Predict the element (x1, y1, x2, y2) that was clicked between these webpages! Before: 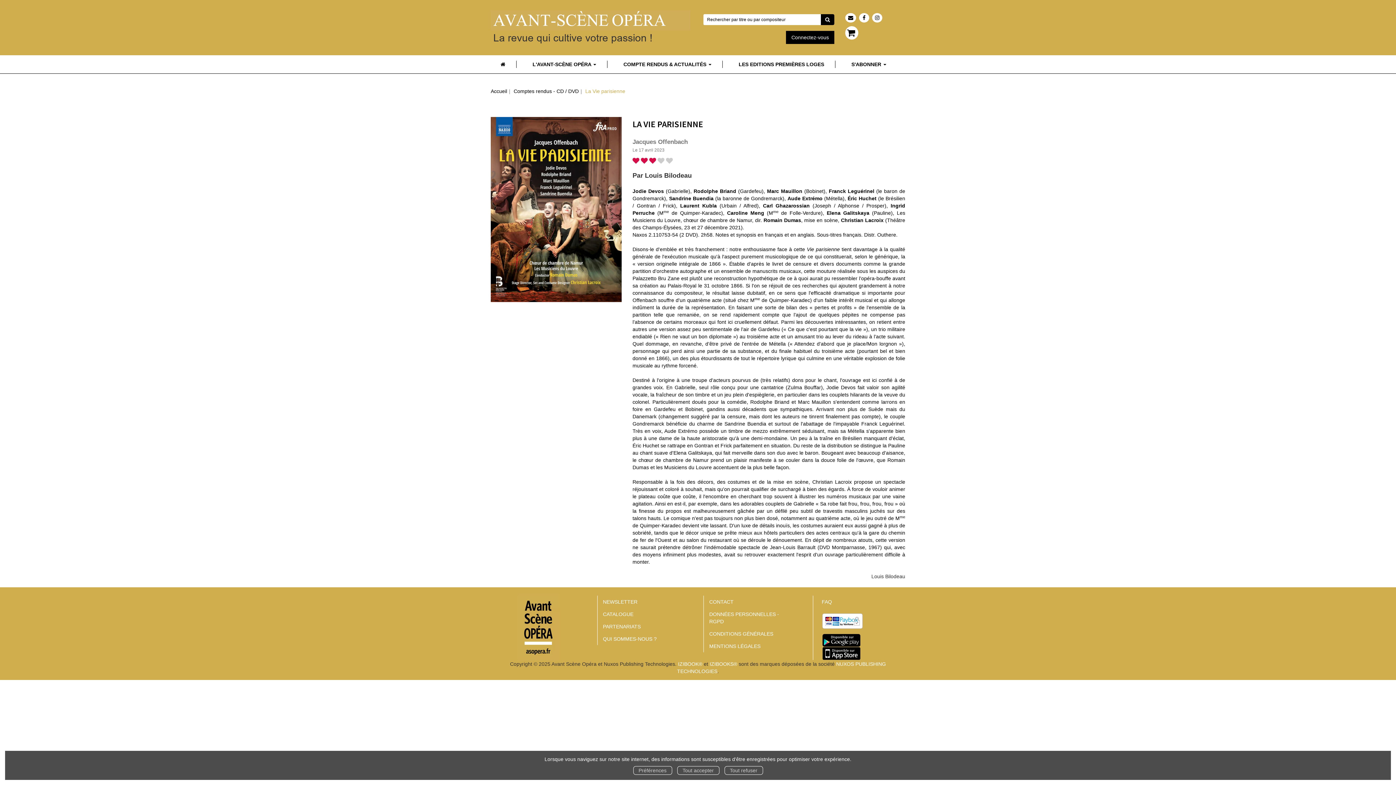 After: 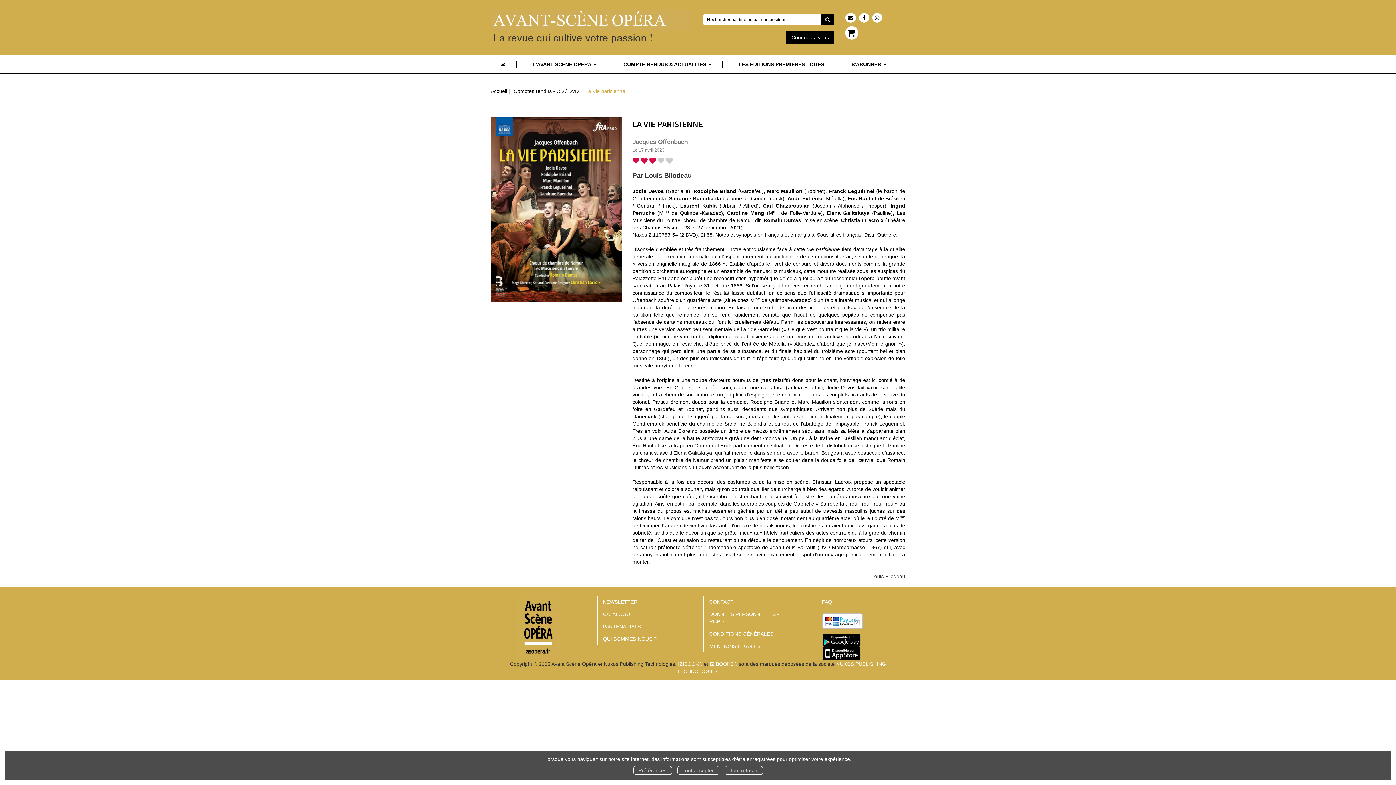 Action: bbox: (859, 14, 869, 20)